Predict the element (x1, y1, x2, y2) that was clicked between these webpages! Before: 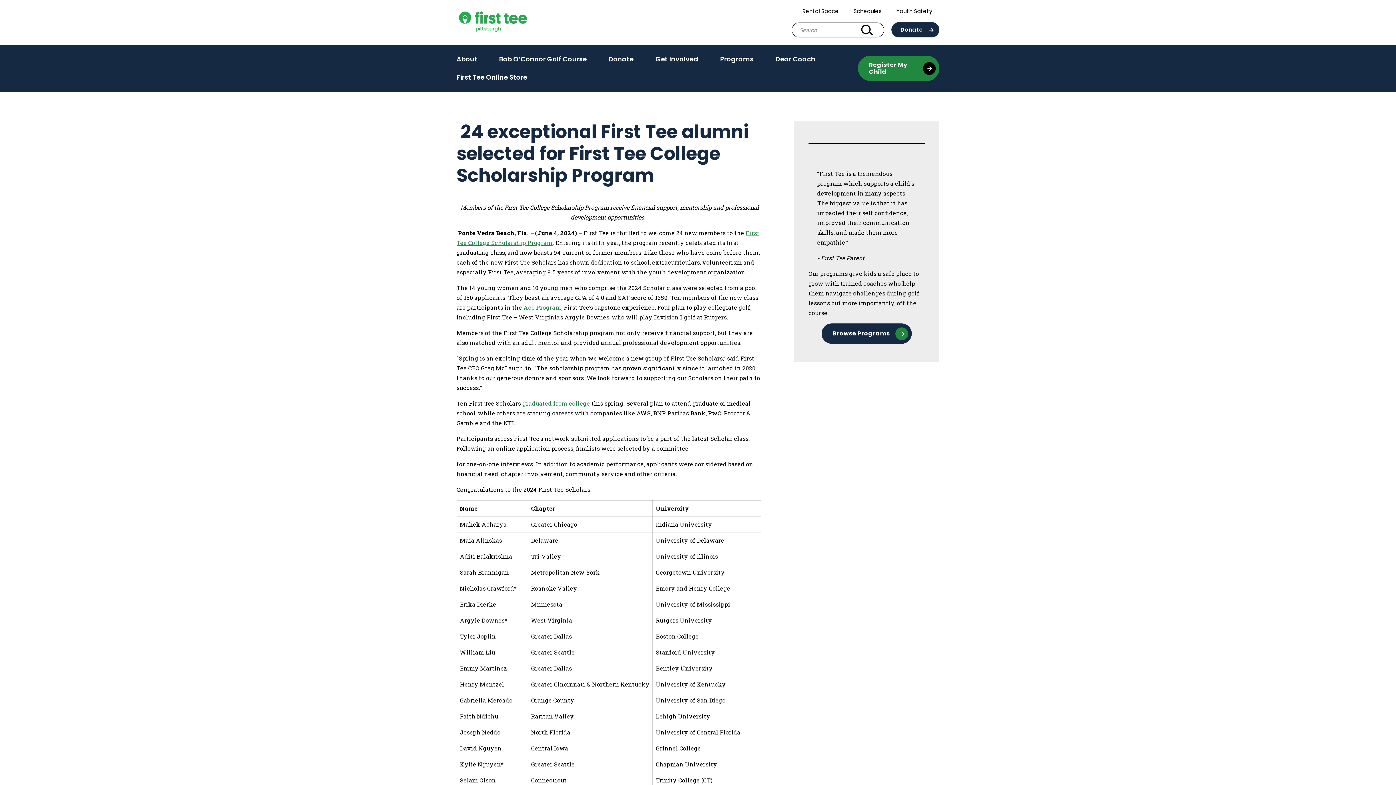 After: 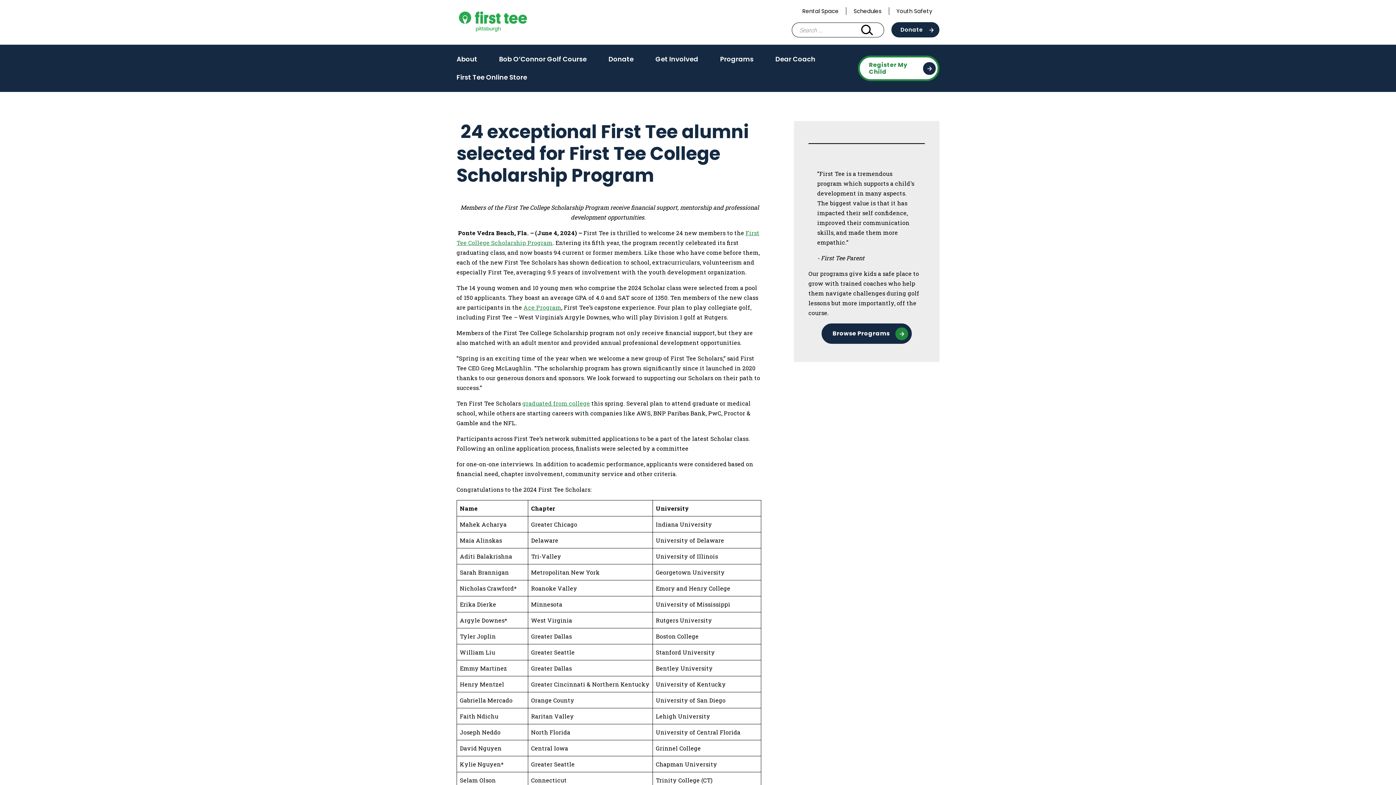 Action: label: Opens in a new window bbox: (858, 55, 939, 81)